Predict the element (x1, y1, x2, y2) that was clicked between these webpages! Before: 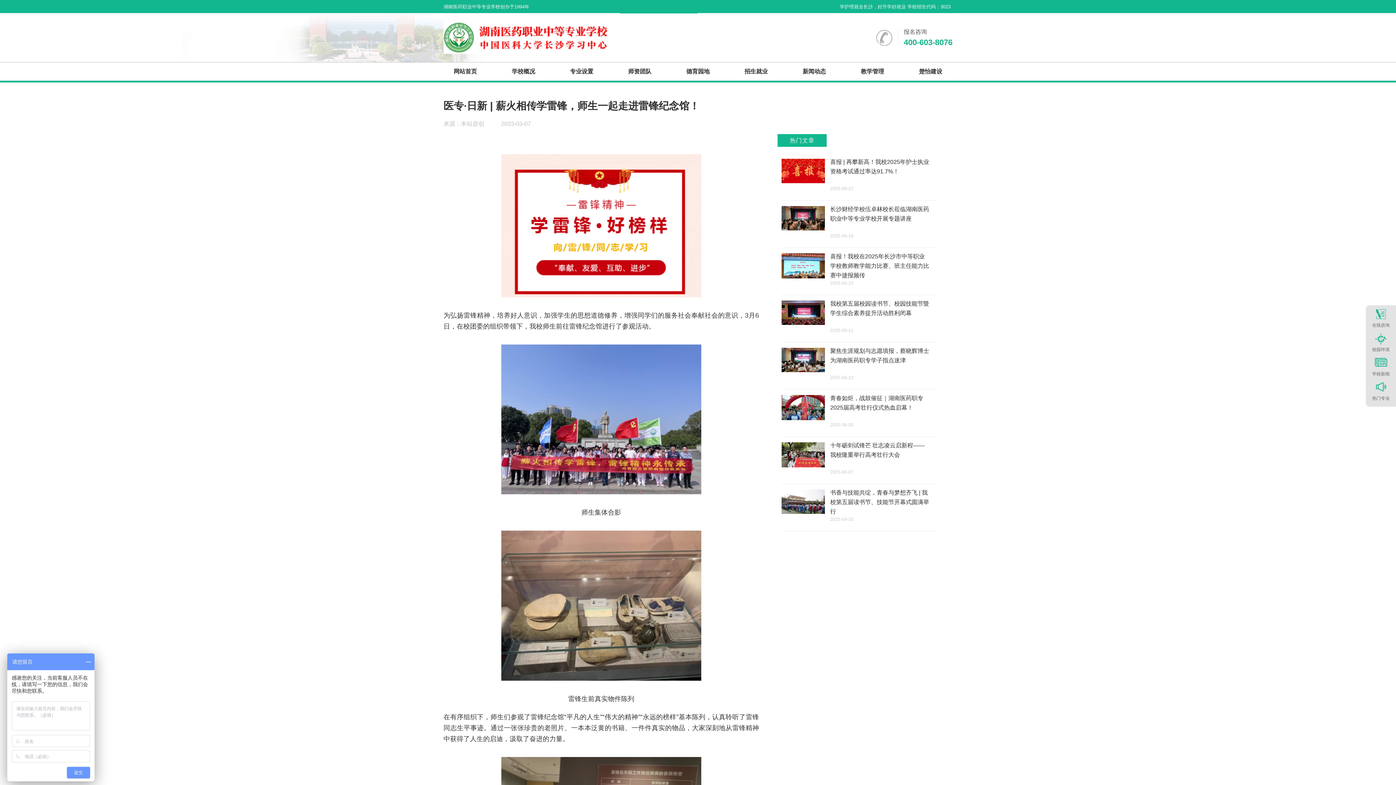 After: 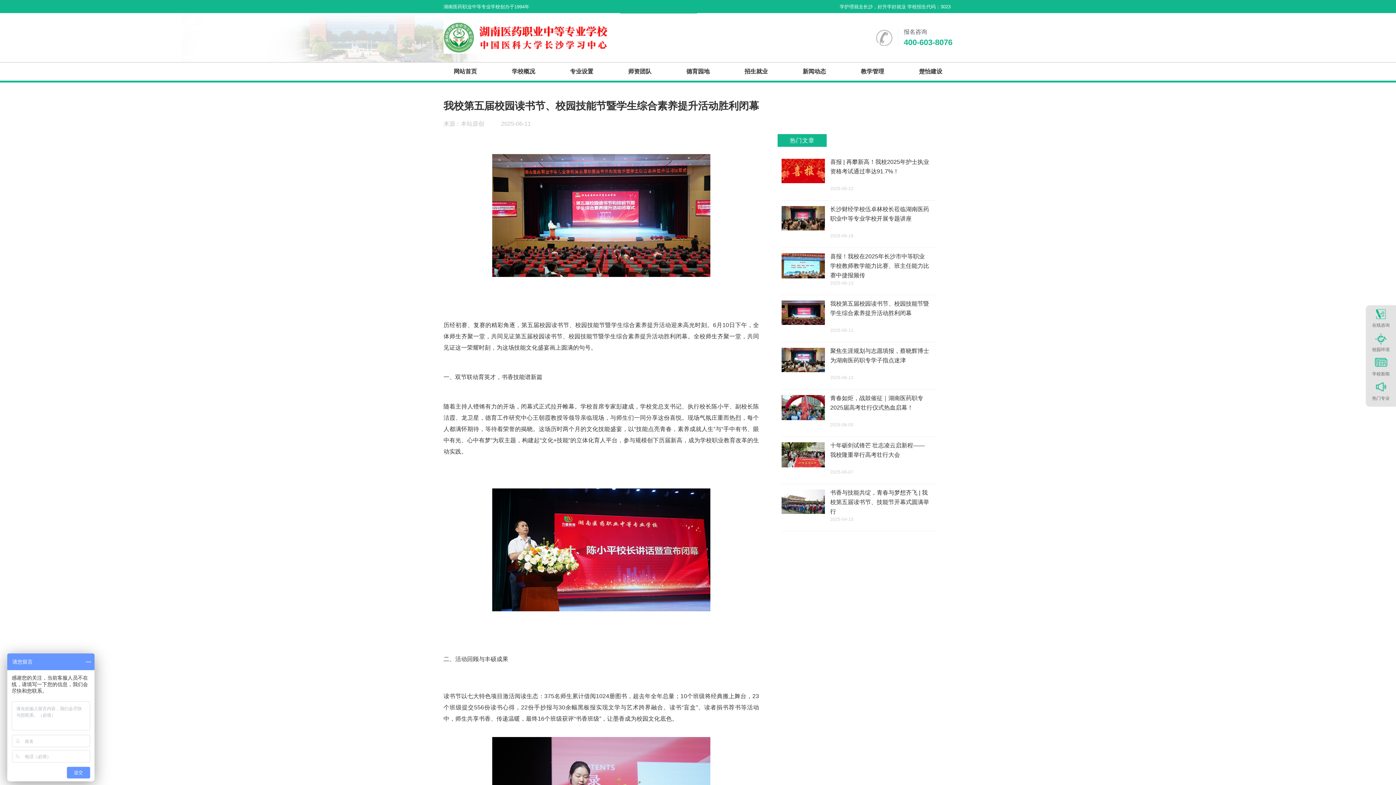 Action: bbox: (781, 300, 824, 324)